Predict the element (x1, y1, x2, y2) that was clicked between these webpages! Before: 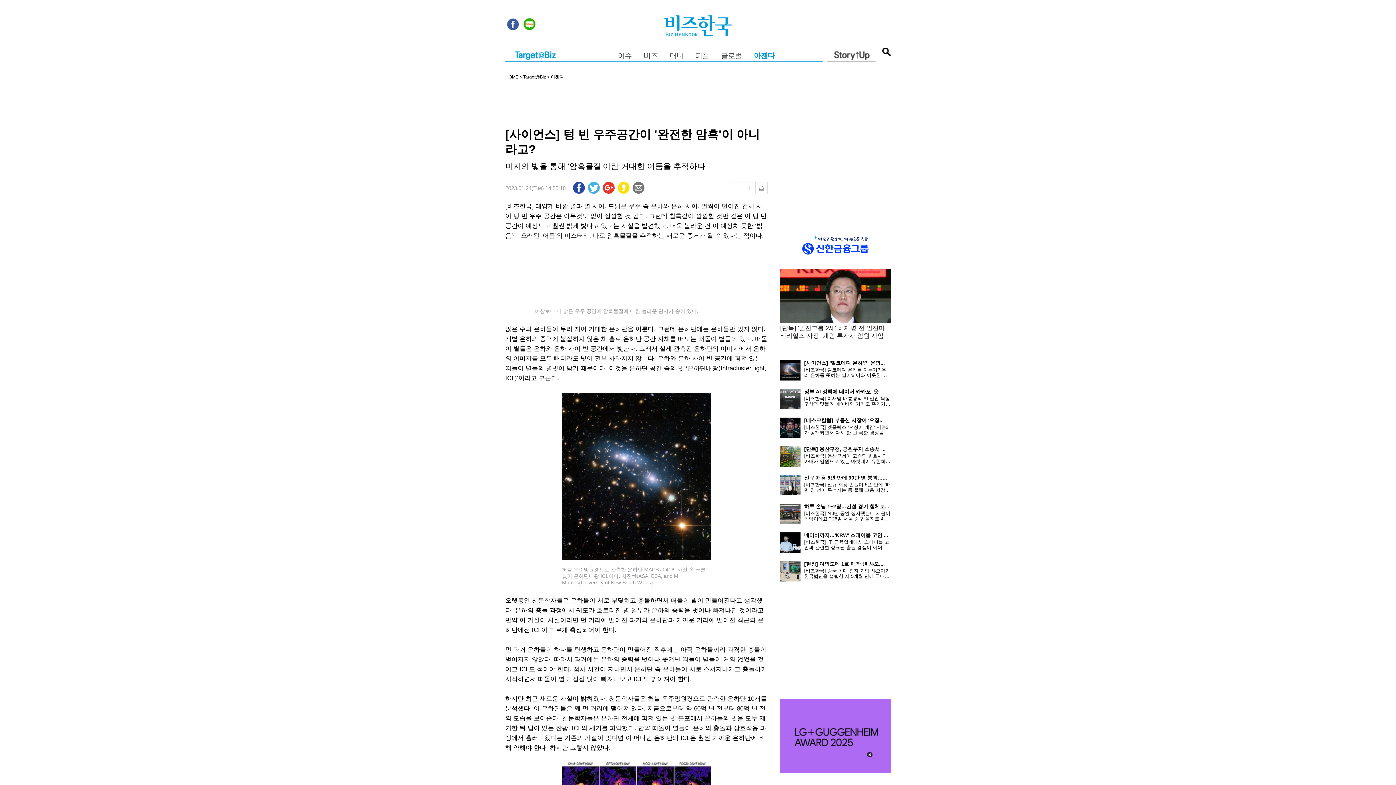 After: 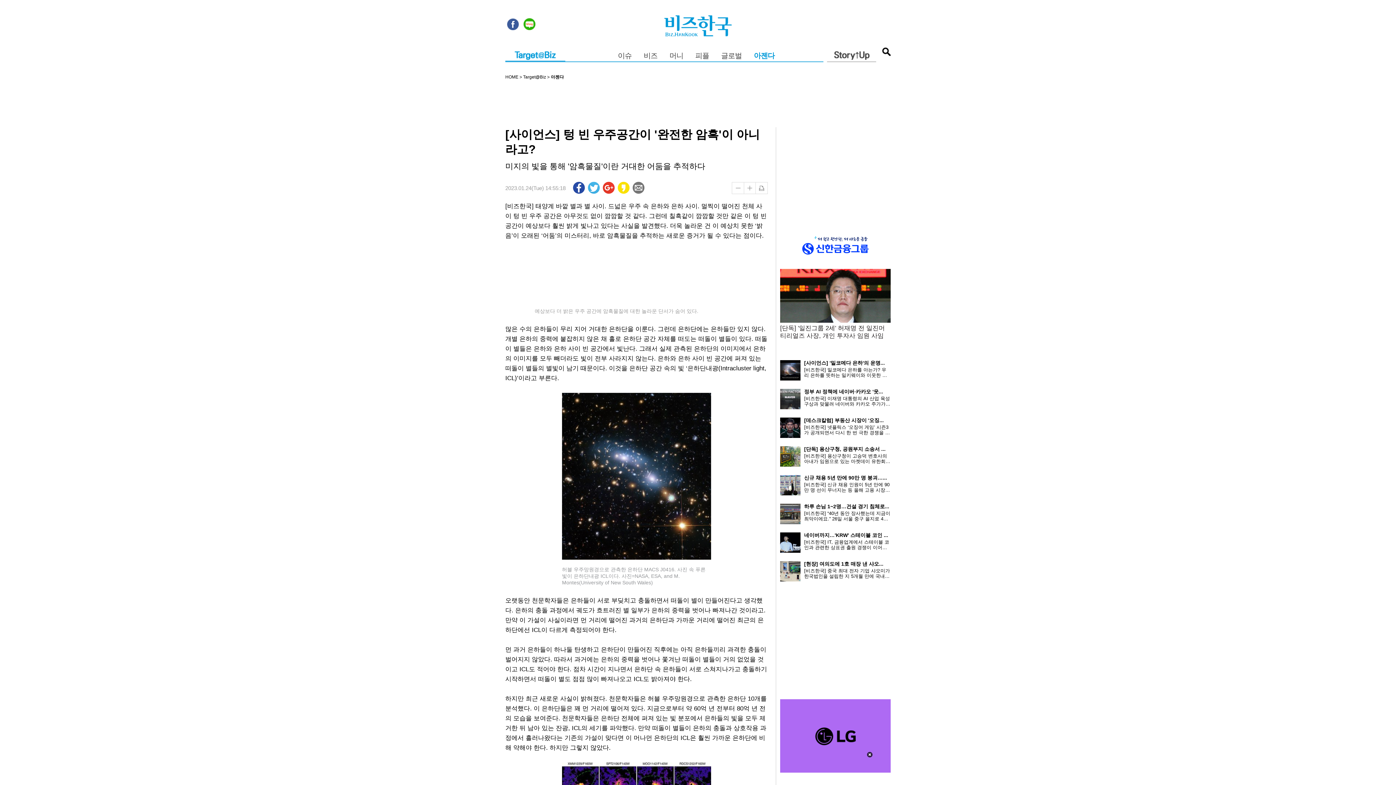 Action: bbox: (602, 184, 615, 190)